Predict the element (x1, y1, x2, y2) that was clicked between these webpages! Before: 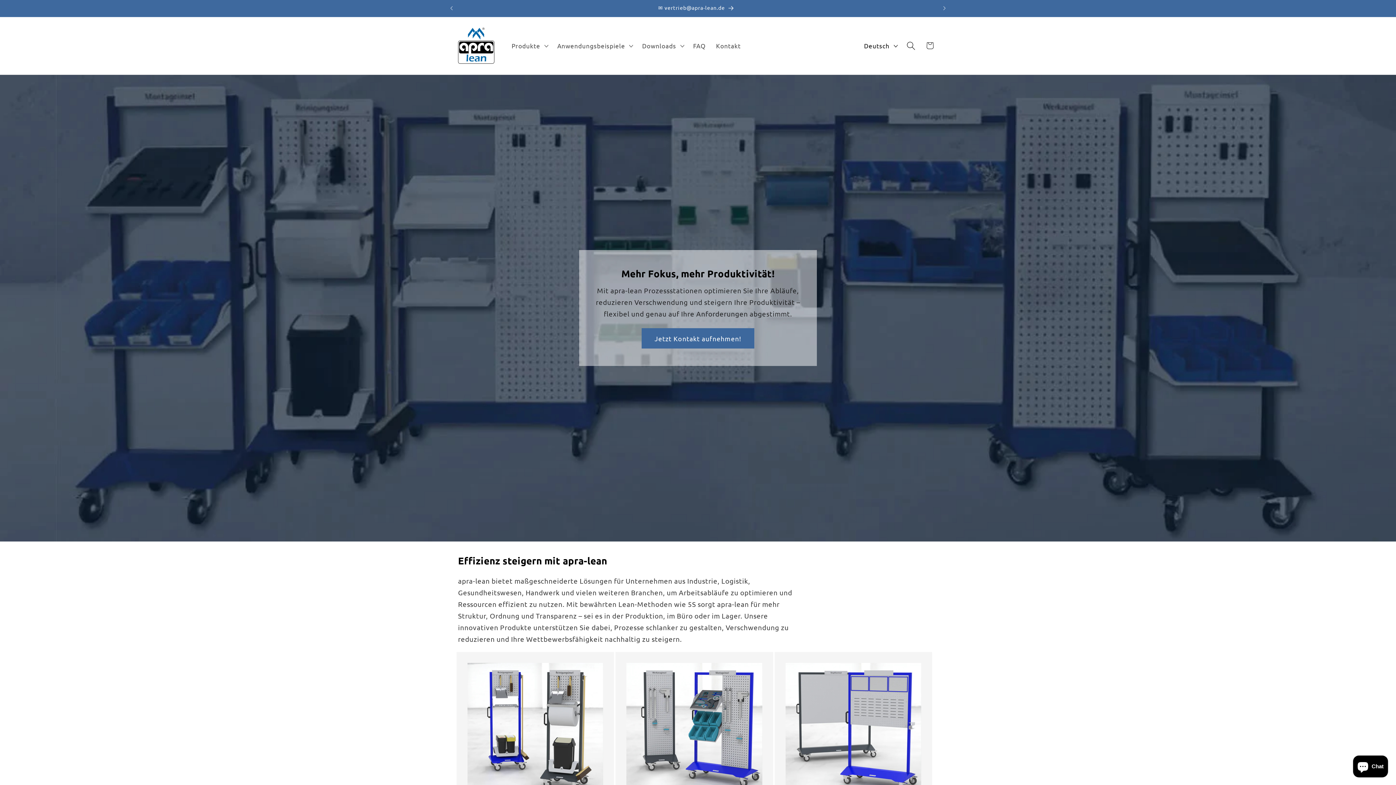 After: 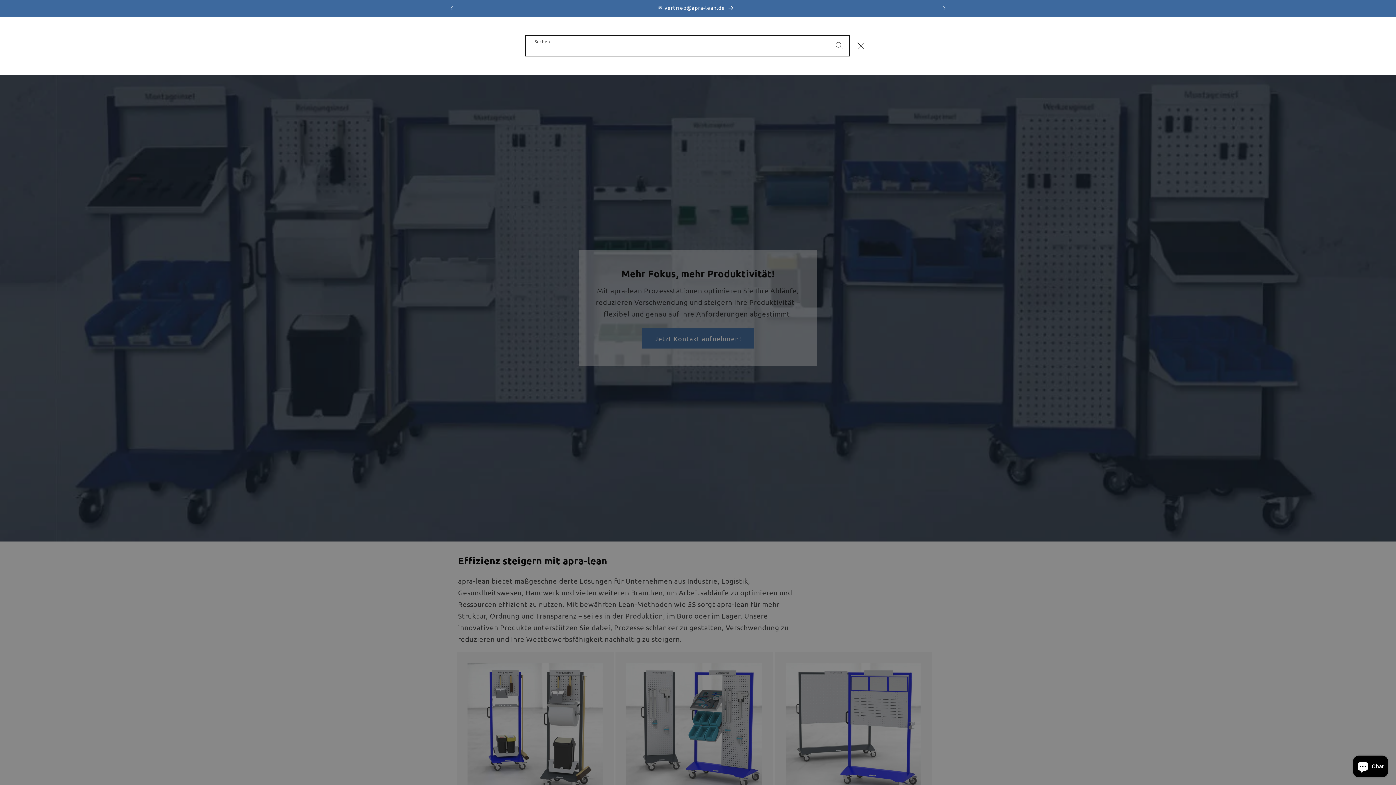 Action: bbox: (901, 36, 920, 55) label: Suchen